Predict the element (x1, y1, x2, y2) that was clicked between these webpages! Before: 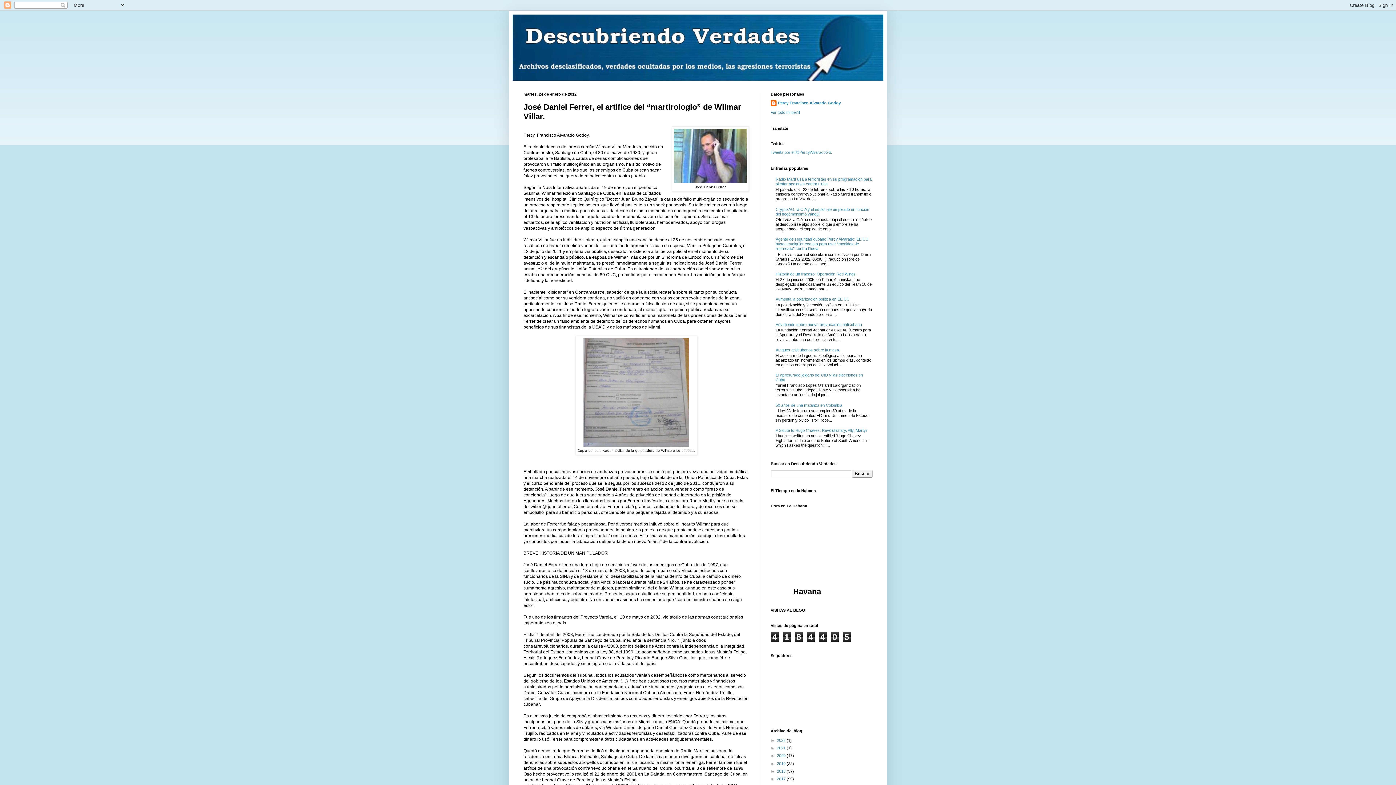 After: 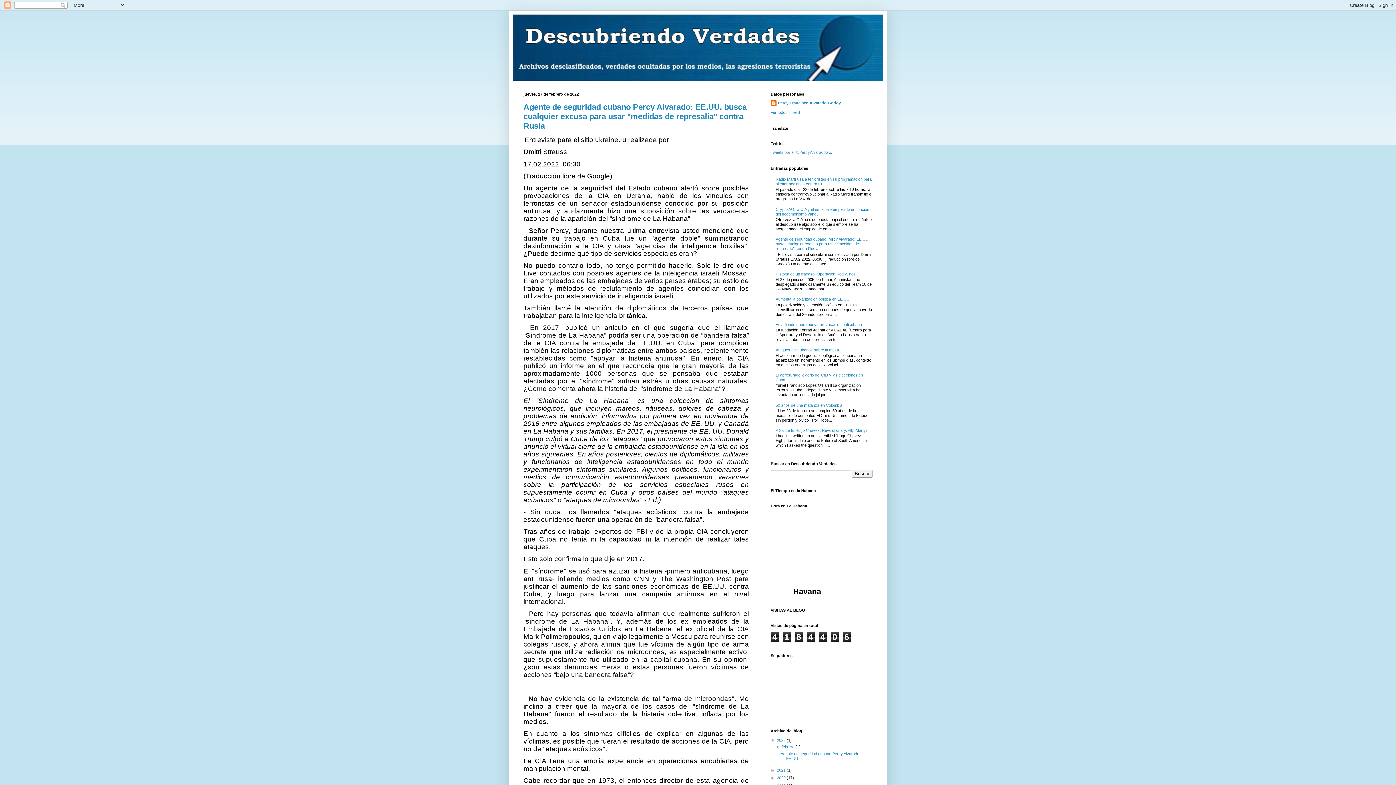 Action: bbox: (512, 14, 883, 80)